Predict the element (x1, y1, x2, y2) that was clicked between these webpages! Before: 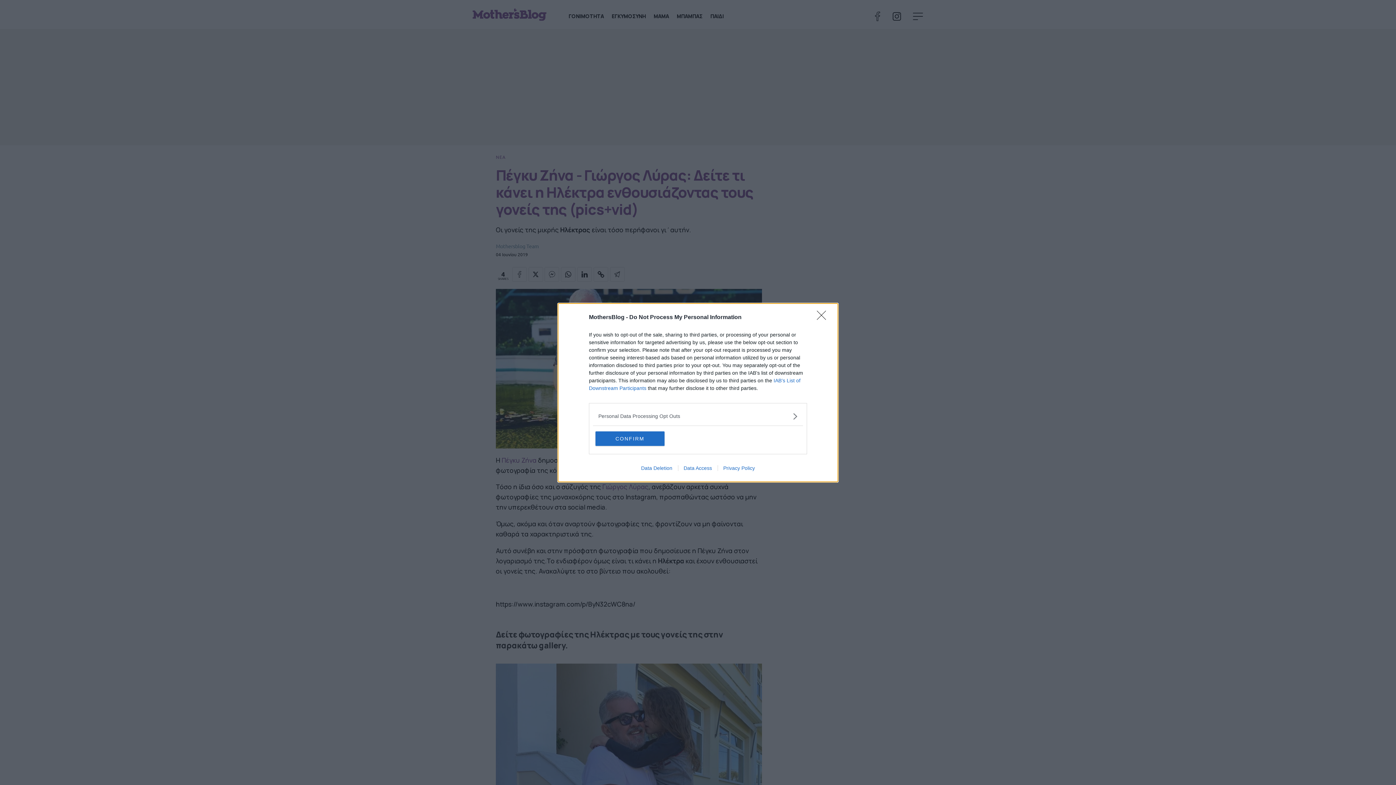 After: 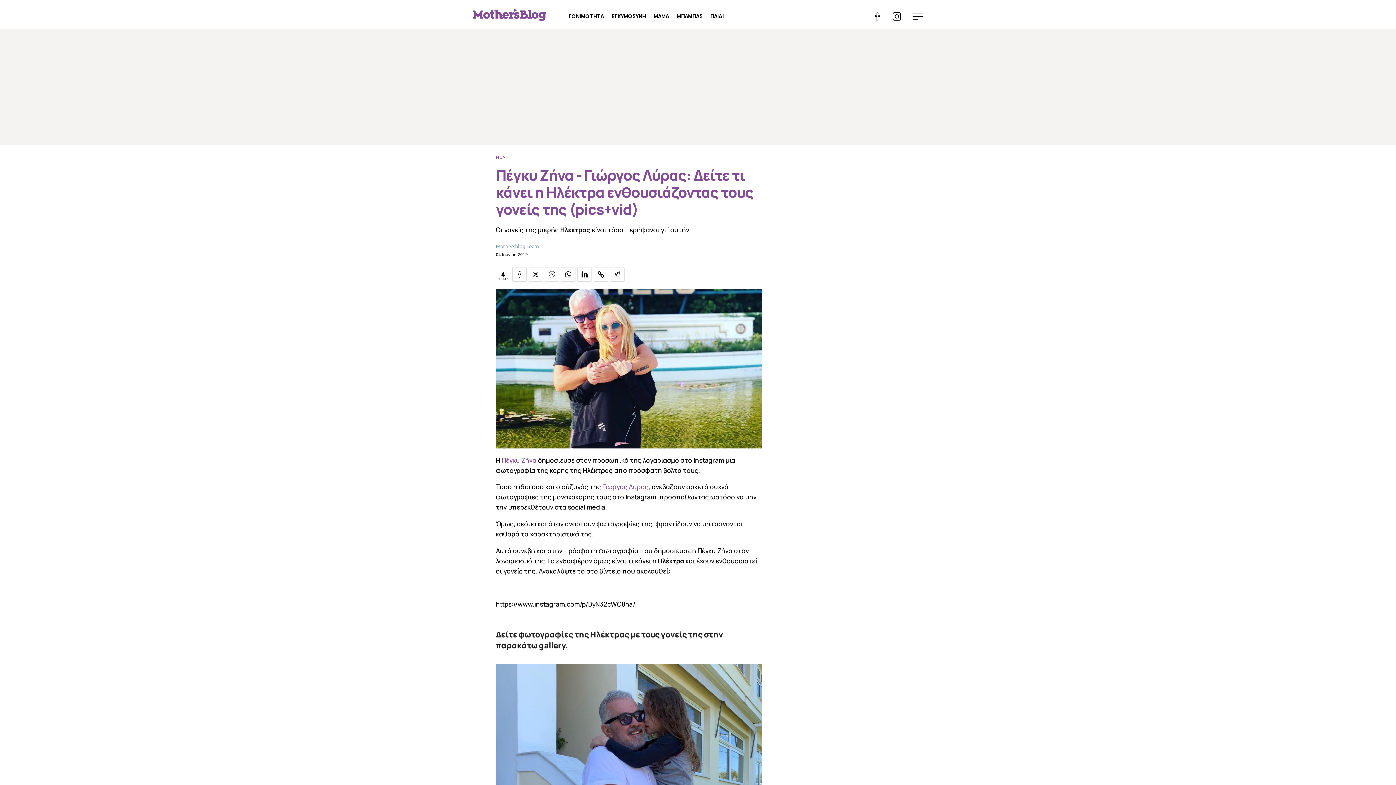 Action: bbox: (817, 310, 830, 324) label: Close